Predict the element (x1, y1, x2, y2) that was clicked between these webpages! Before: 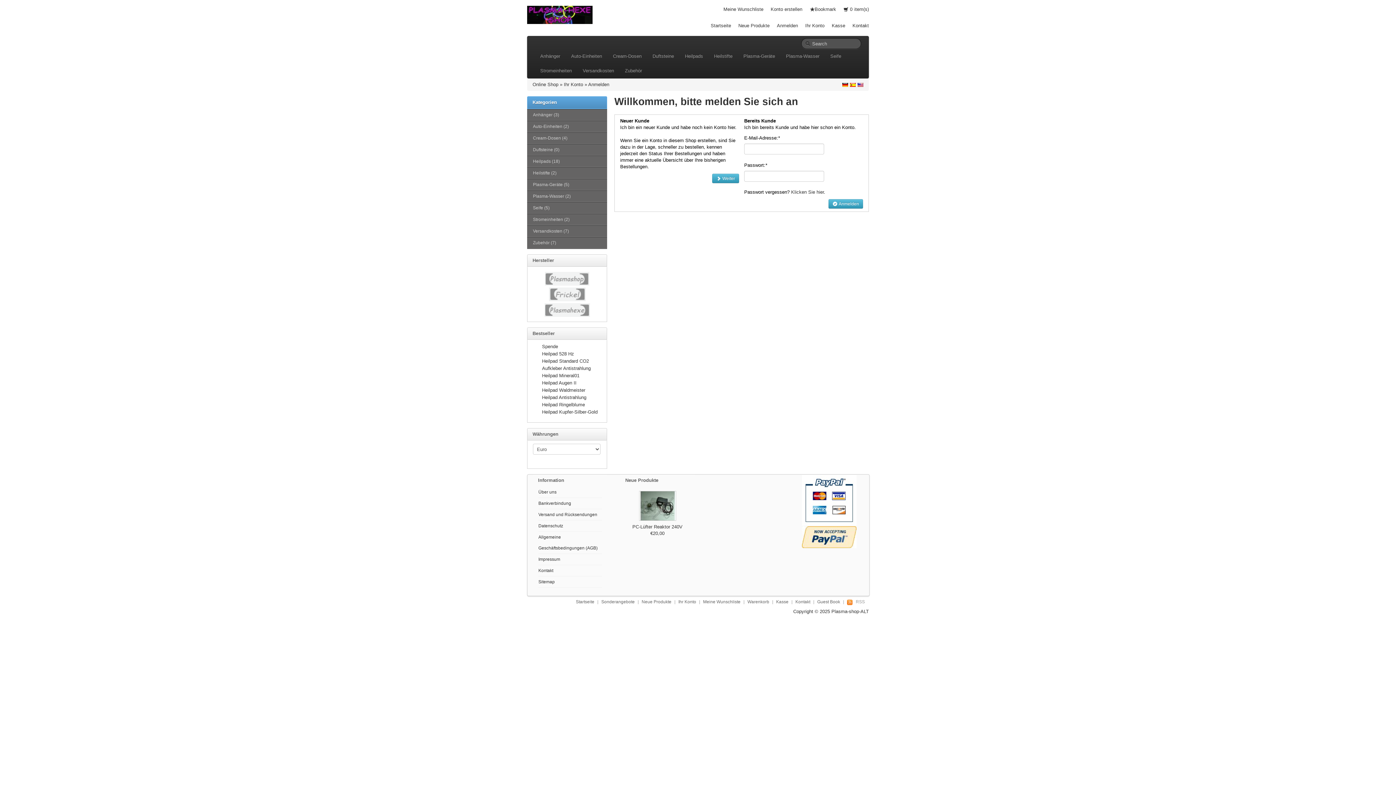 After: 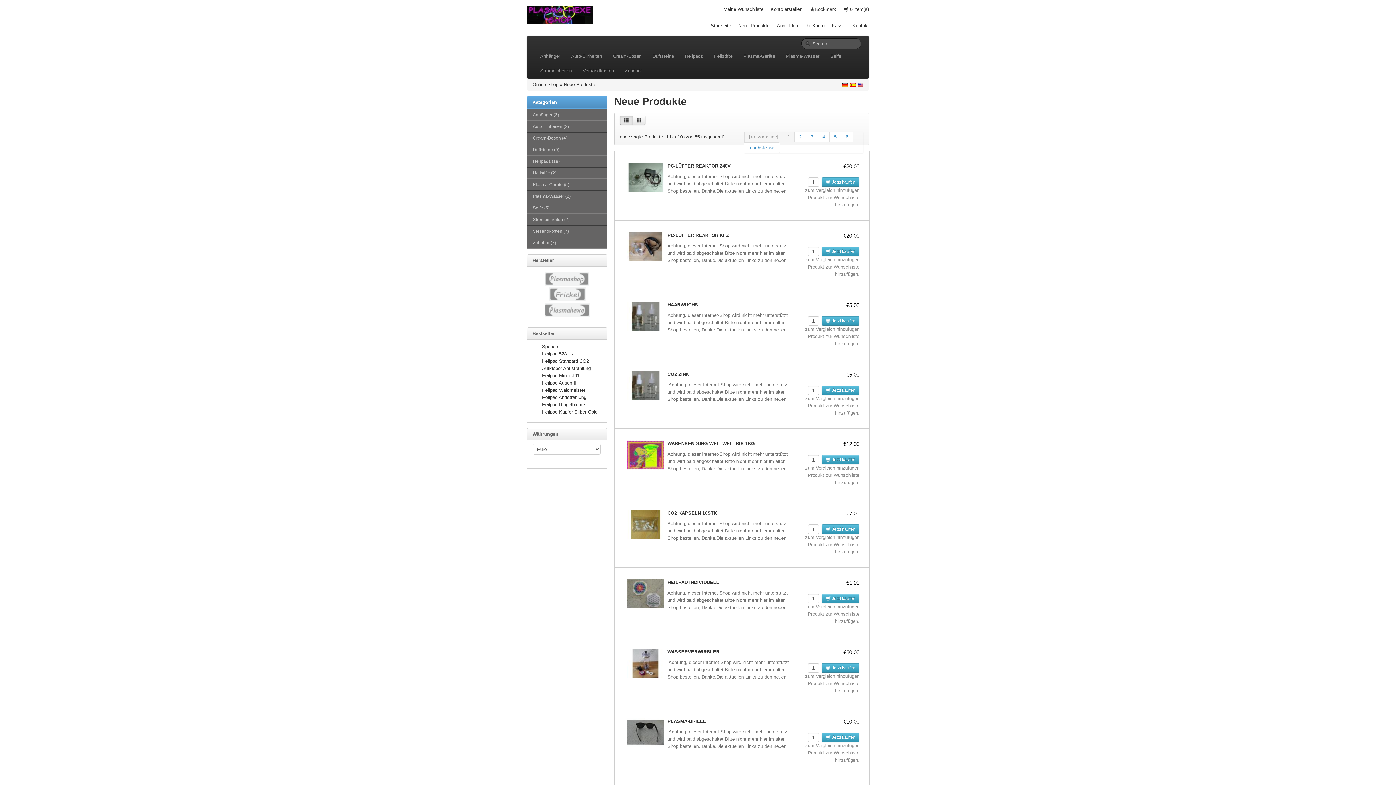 Action: label: Neue Produkte bbox: (738, 22, 769, 28)